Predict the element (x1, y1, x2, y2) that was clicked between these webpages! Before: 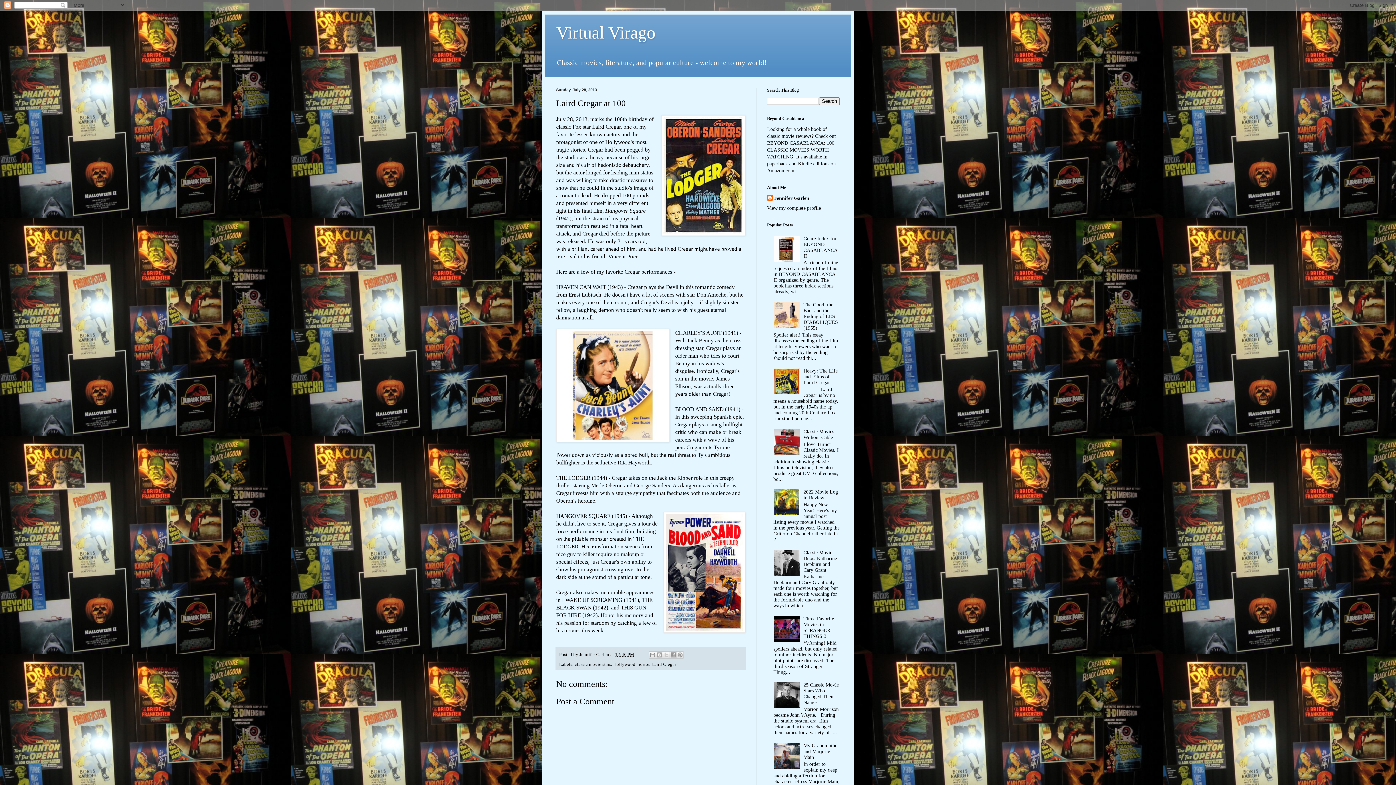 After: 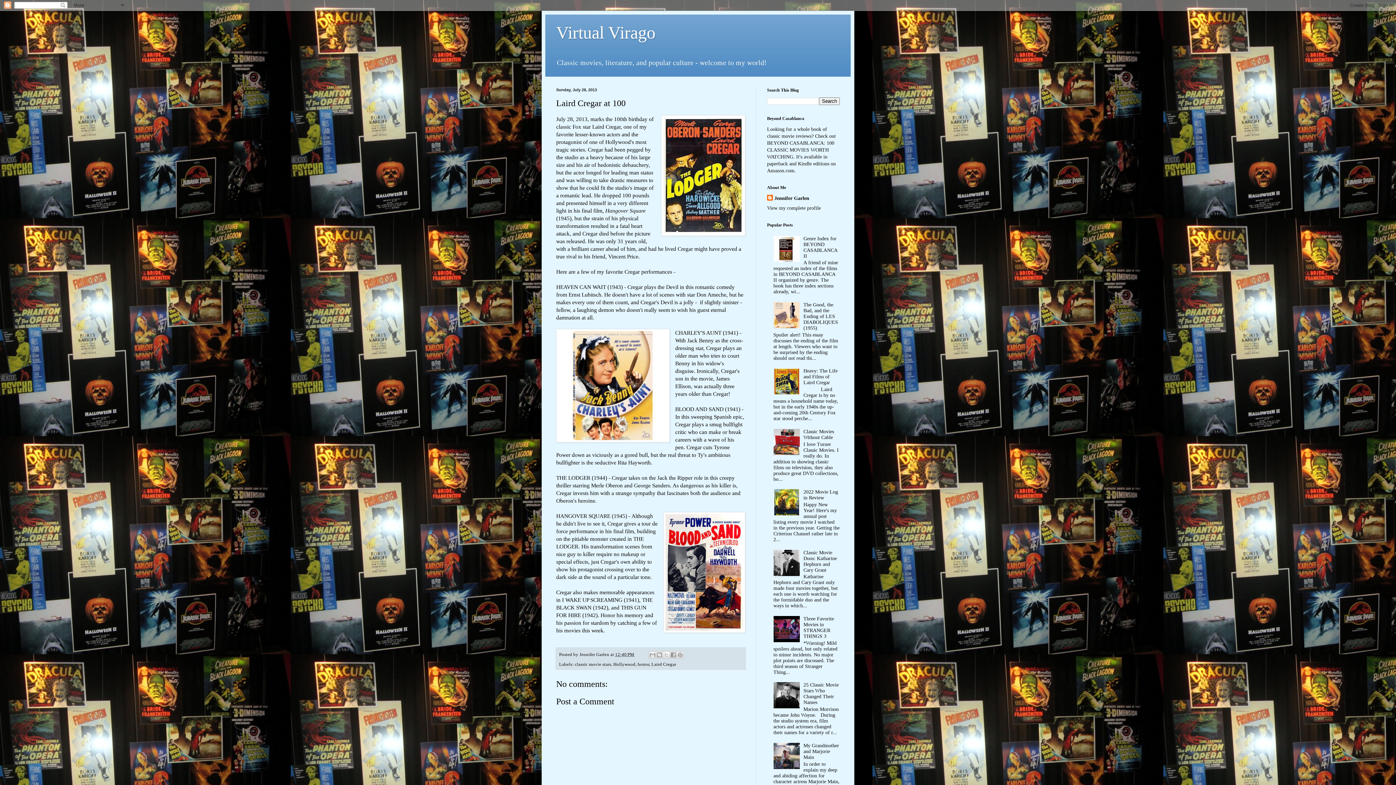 Action: bbox: (615, 652, 634, 657) label: 12:40 PM